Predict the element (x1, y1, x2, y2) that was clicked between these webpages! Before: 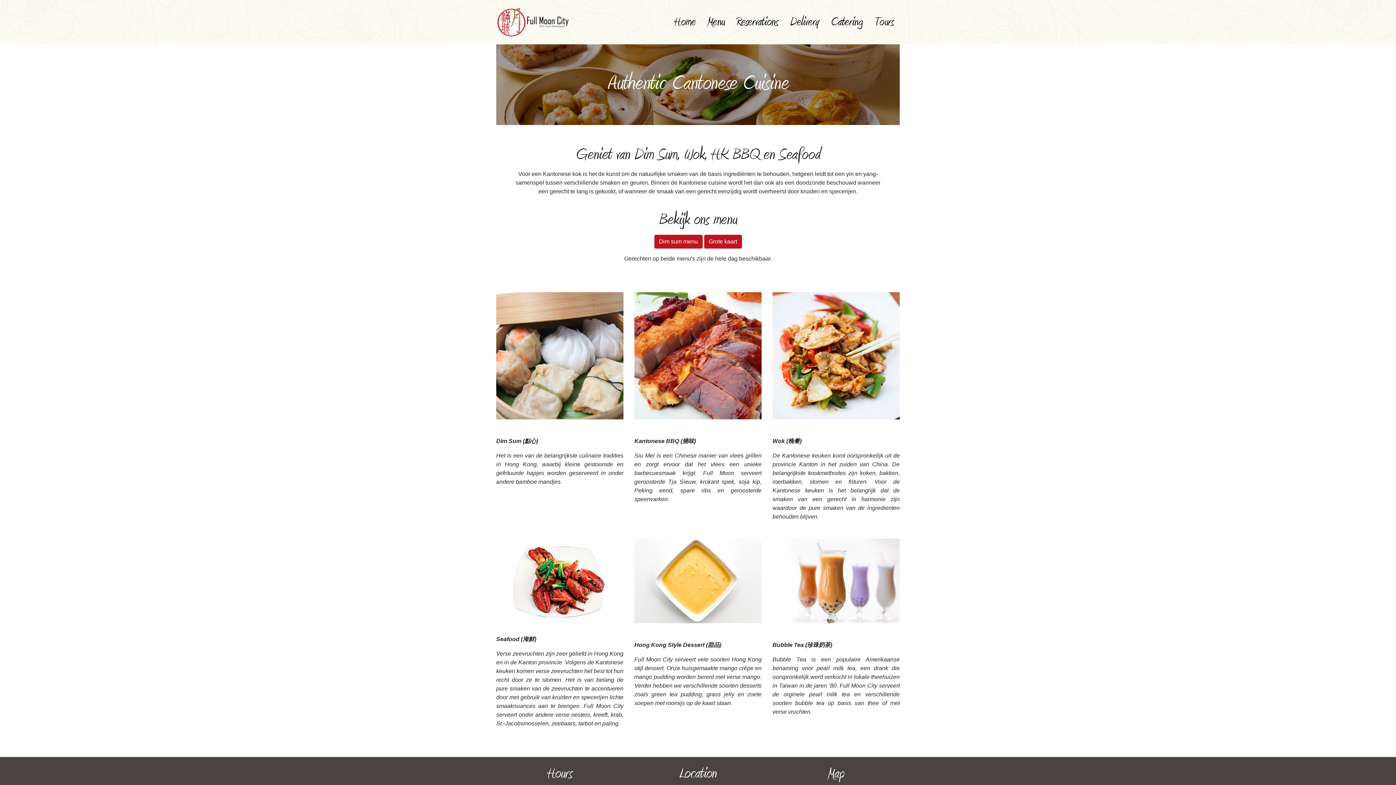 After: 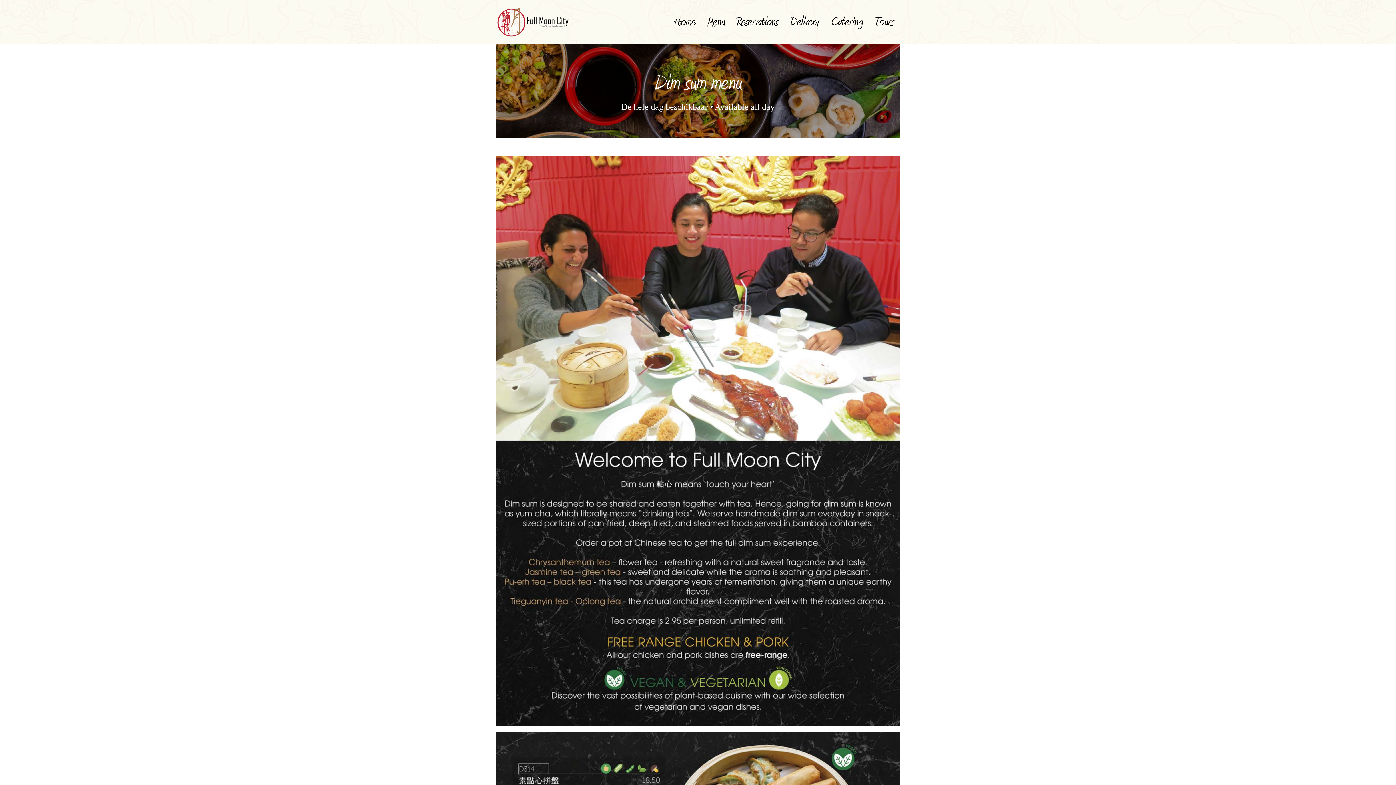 Action: bbox: (654, 234, 702, 248) label: Dim sum menu